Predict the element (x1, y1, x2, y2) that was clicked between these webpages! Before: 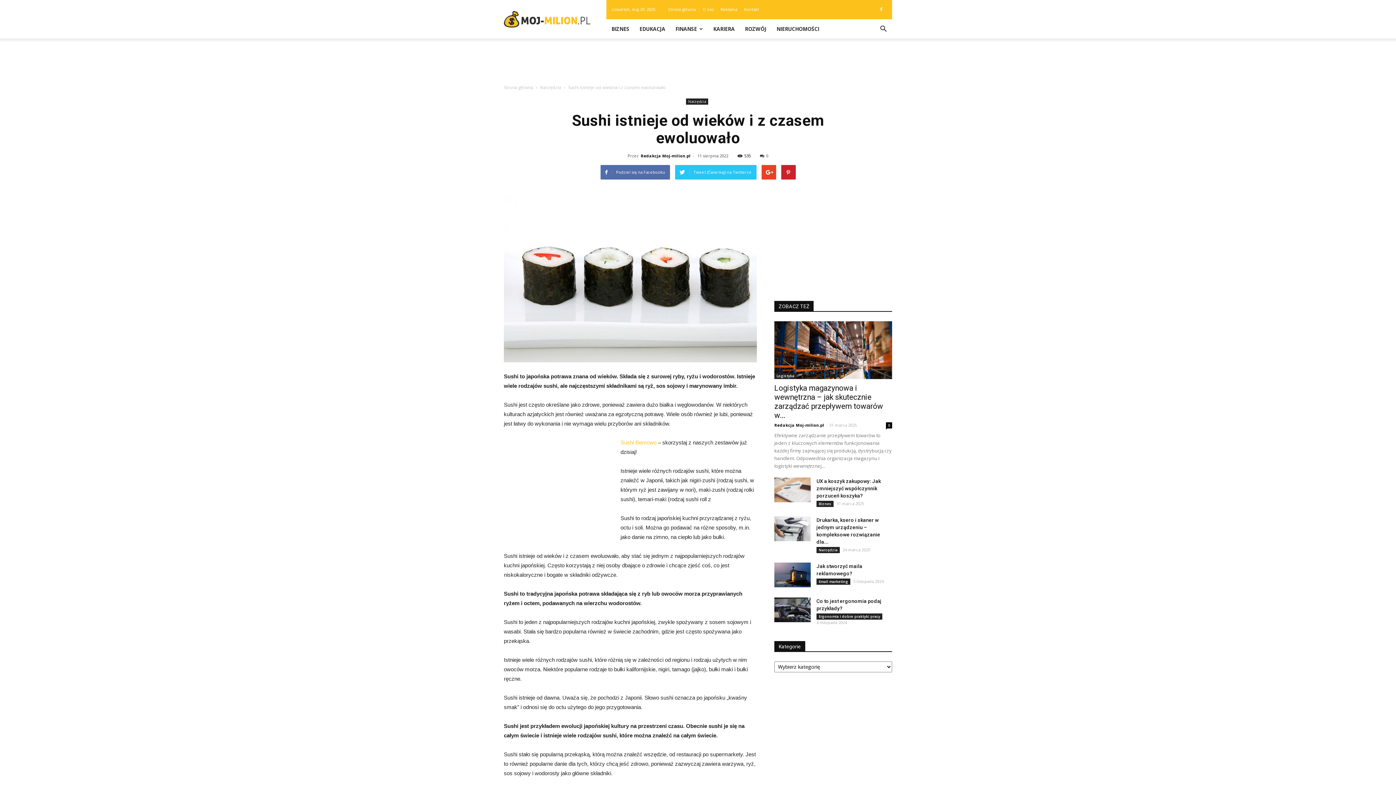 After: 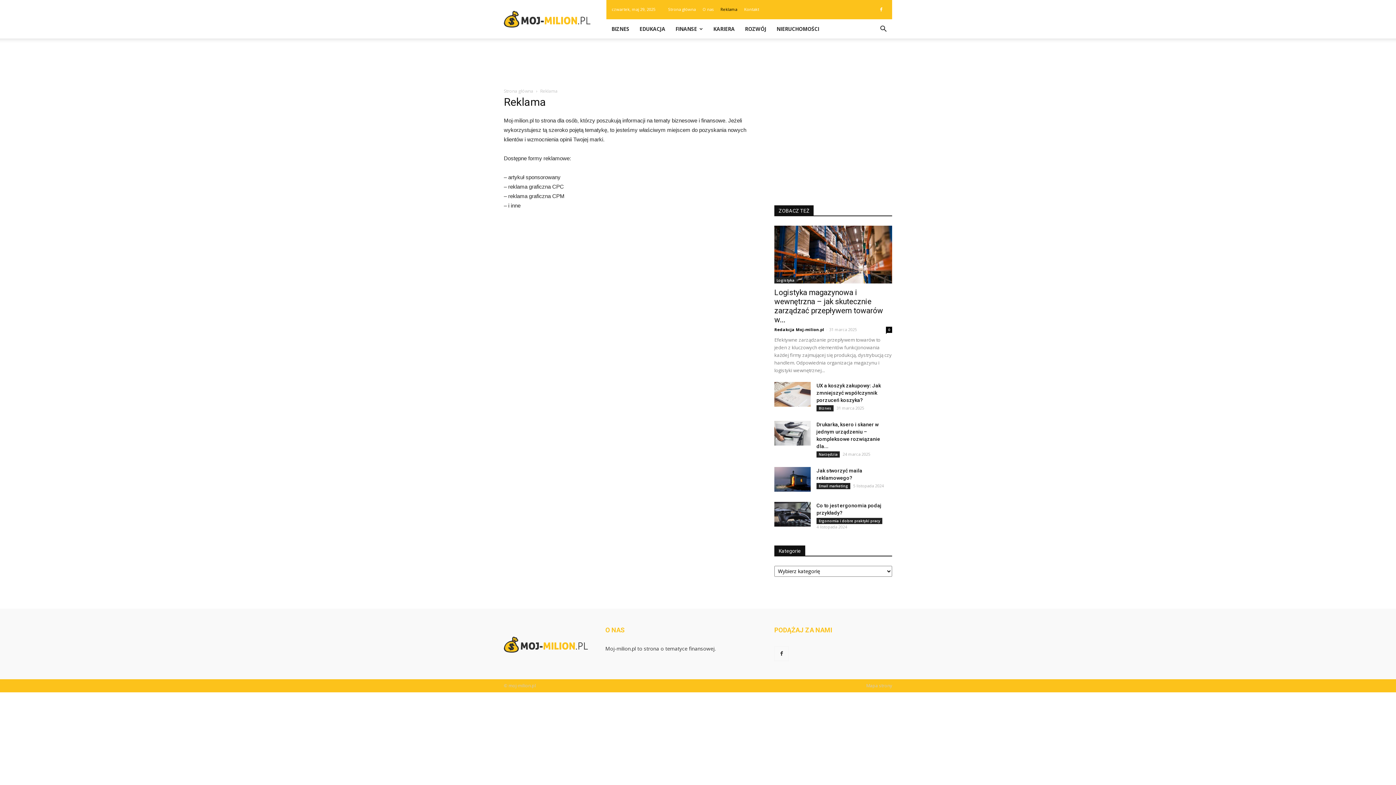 Action: label: Reklama bbox: (720, 6, 737, 12)